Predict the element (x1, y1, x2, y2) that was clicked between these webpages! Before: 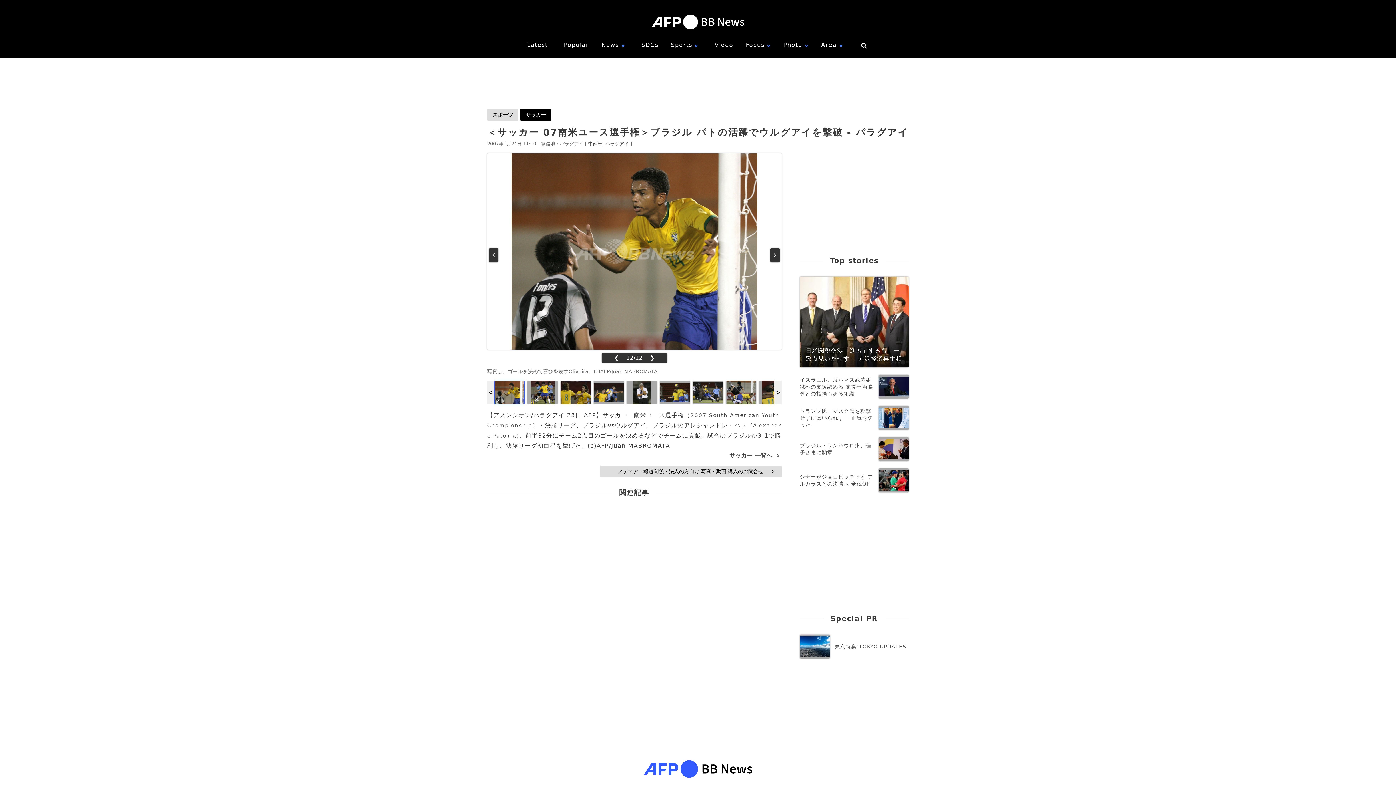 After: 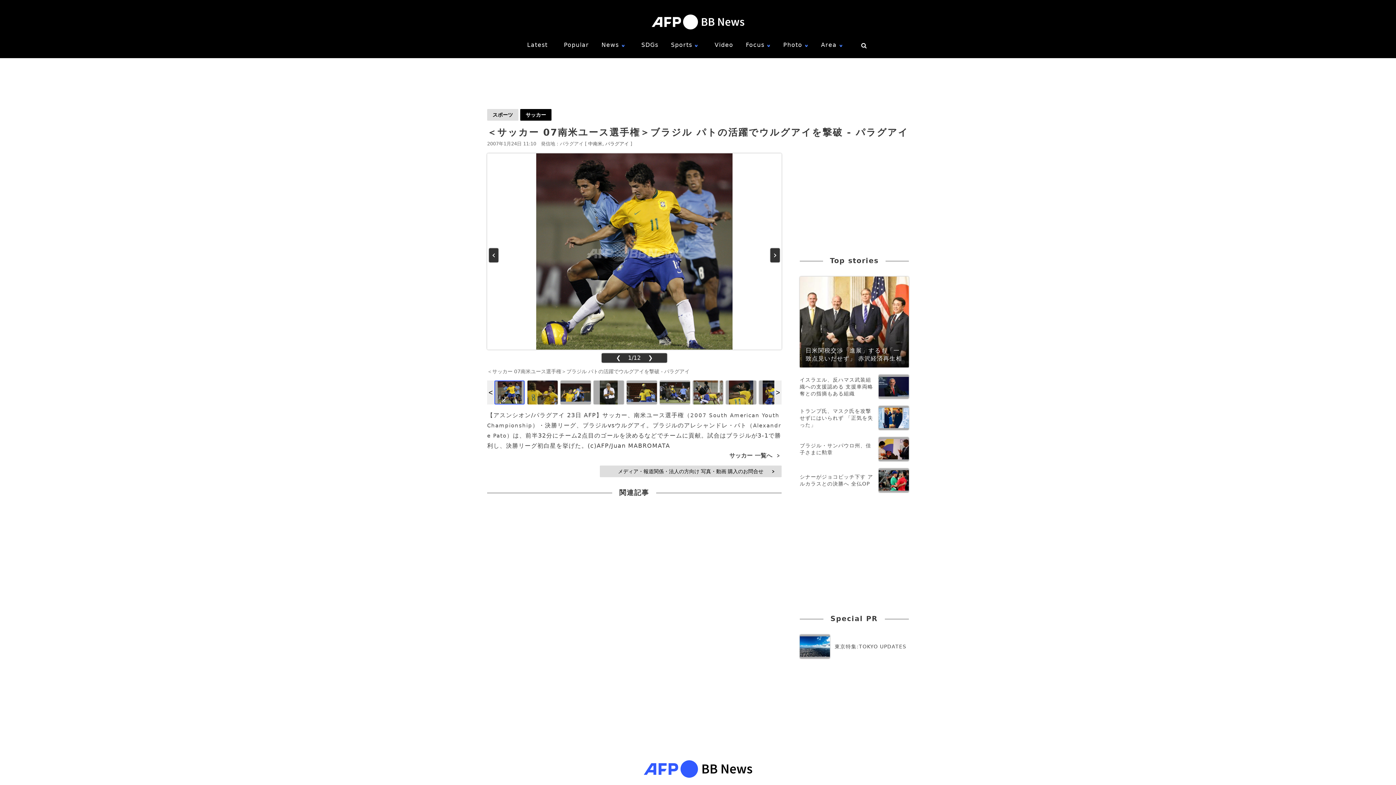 Action: bbox: (527, 380, 557, 404)